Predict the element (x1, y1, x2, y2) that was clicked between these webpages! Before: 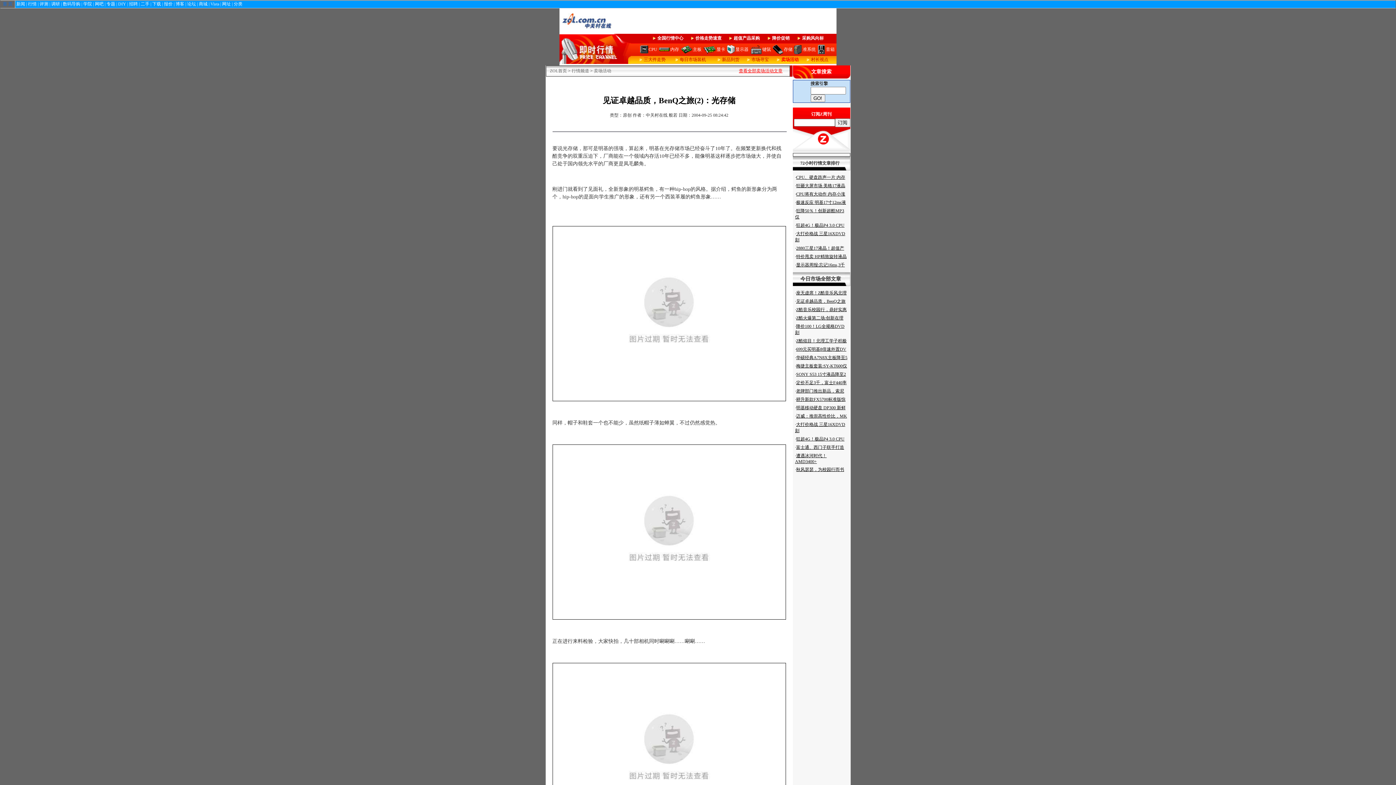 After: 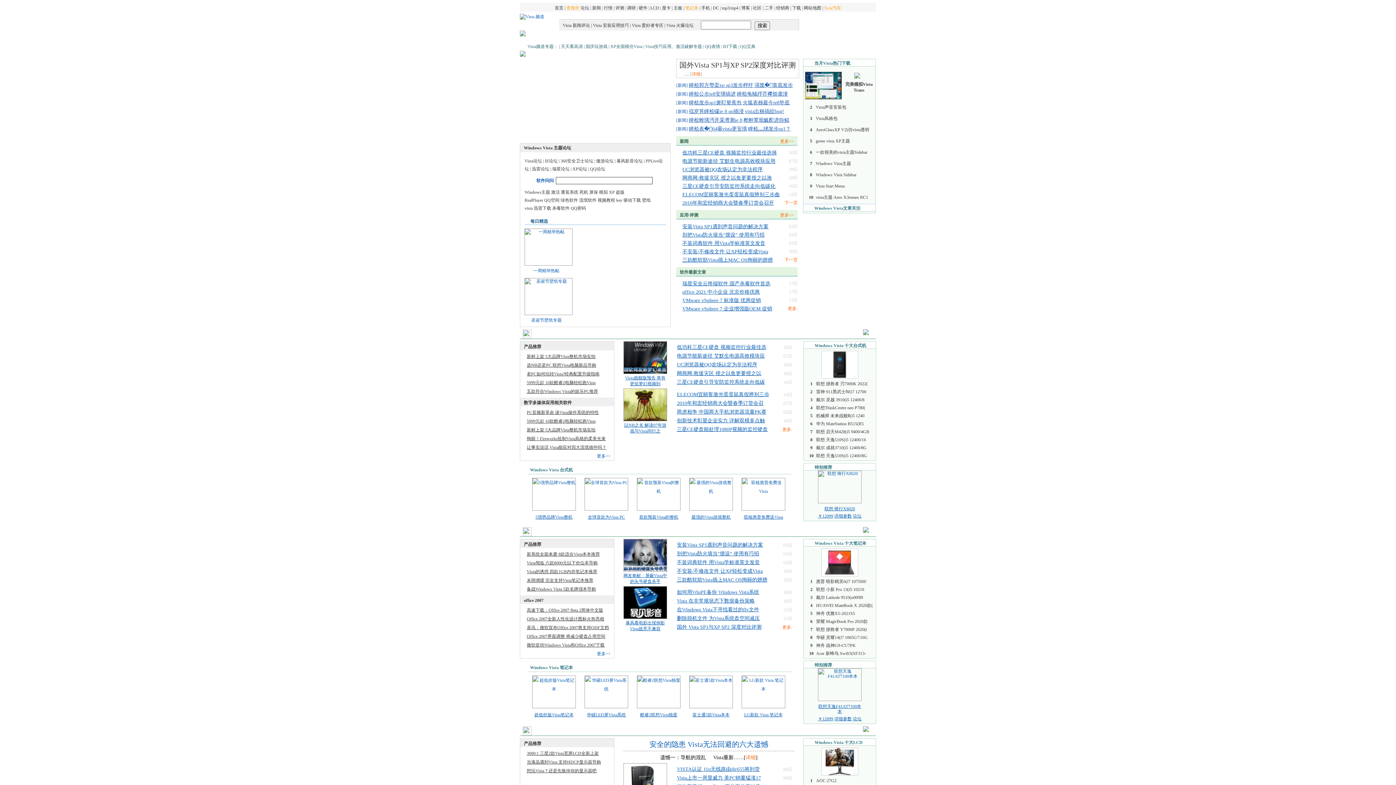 Action: bbox: (210, 1, 219, 6) label: Vista